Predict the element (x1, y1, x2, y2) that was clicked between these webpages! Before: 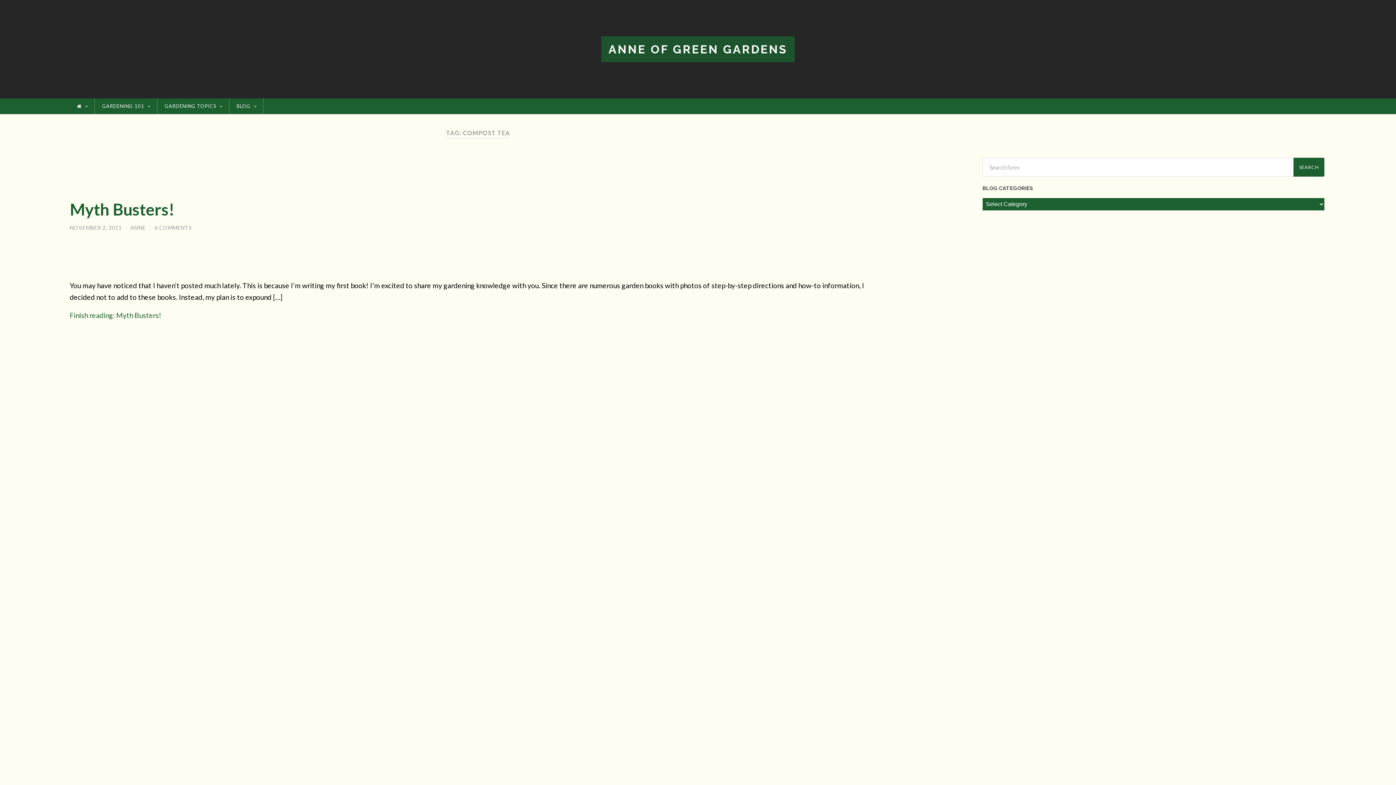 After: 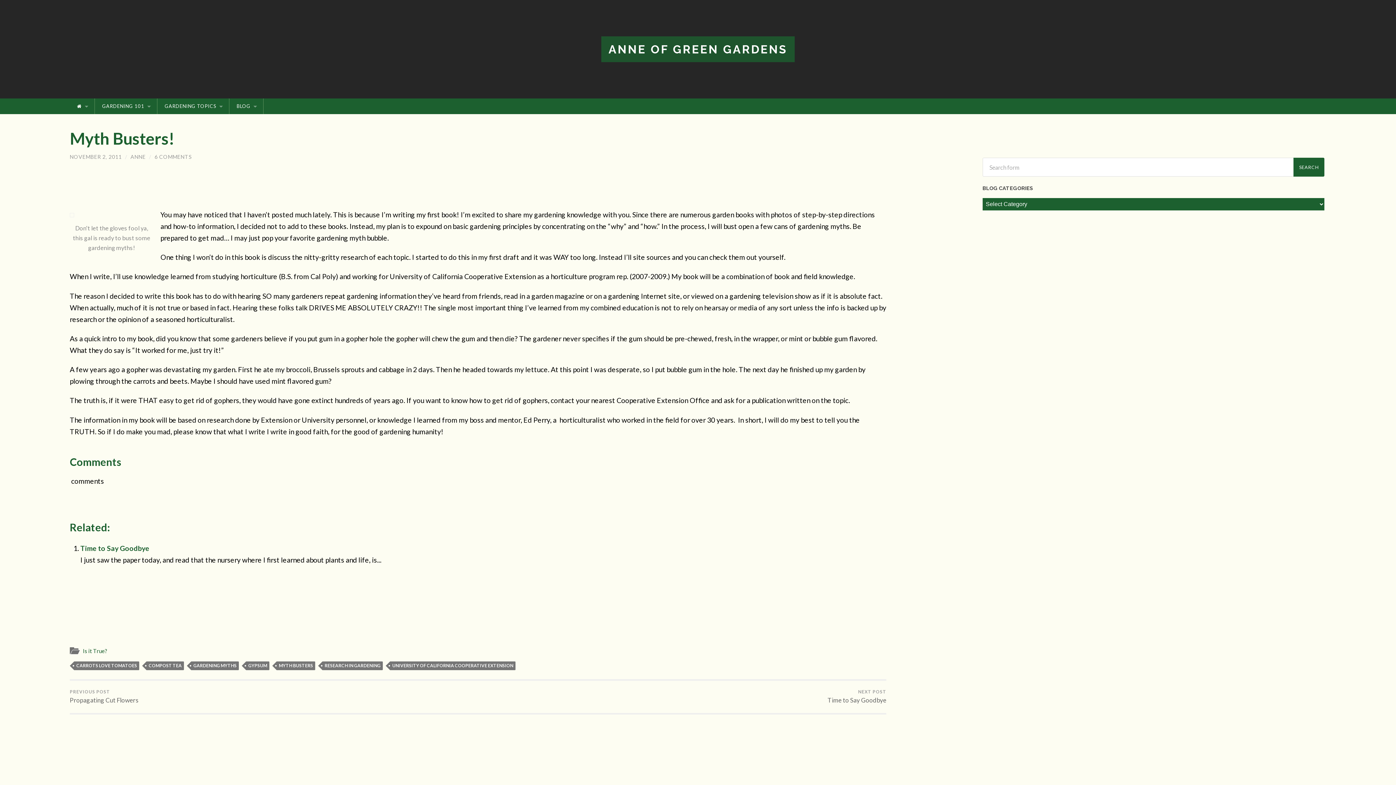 Action: bbox: (69, 199, 174, 219) label: Myth Busters!